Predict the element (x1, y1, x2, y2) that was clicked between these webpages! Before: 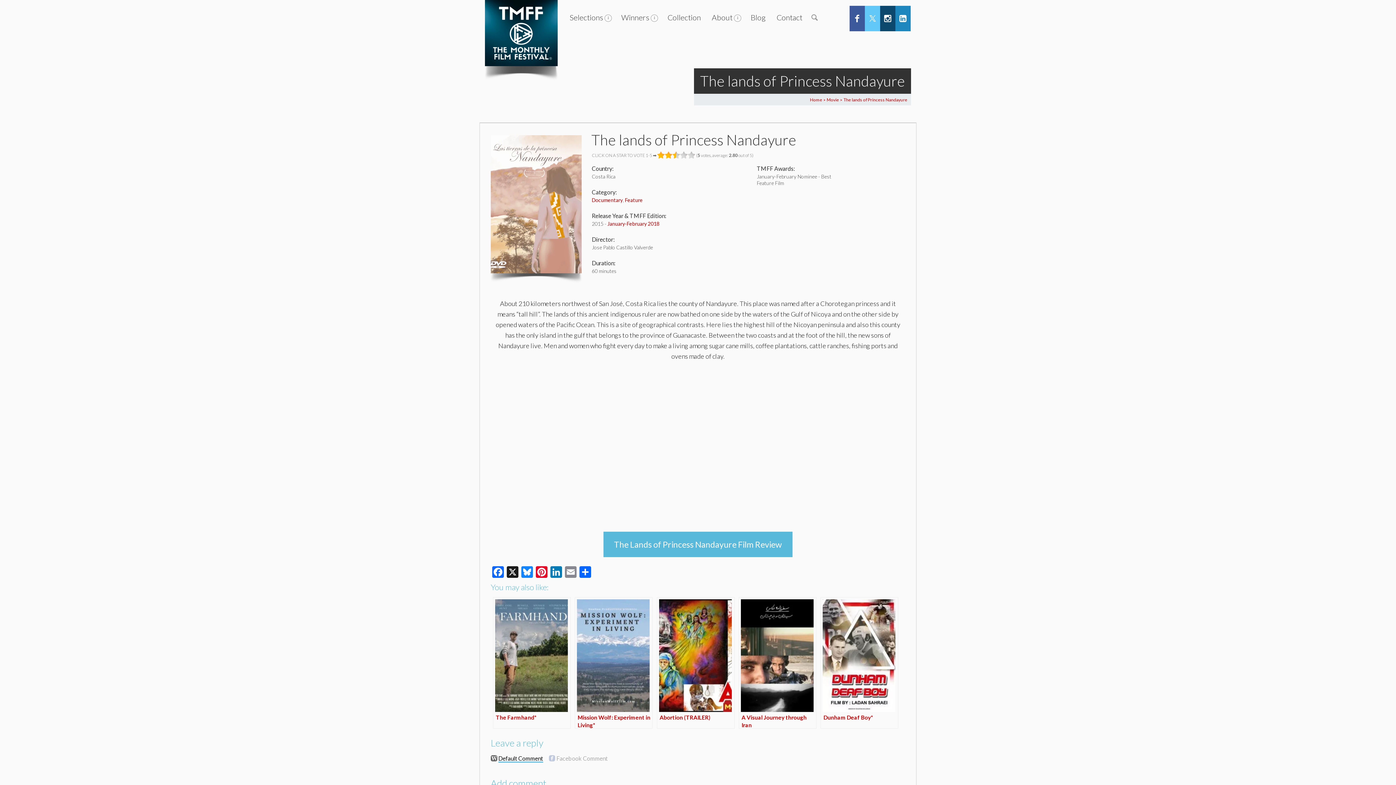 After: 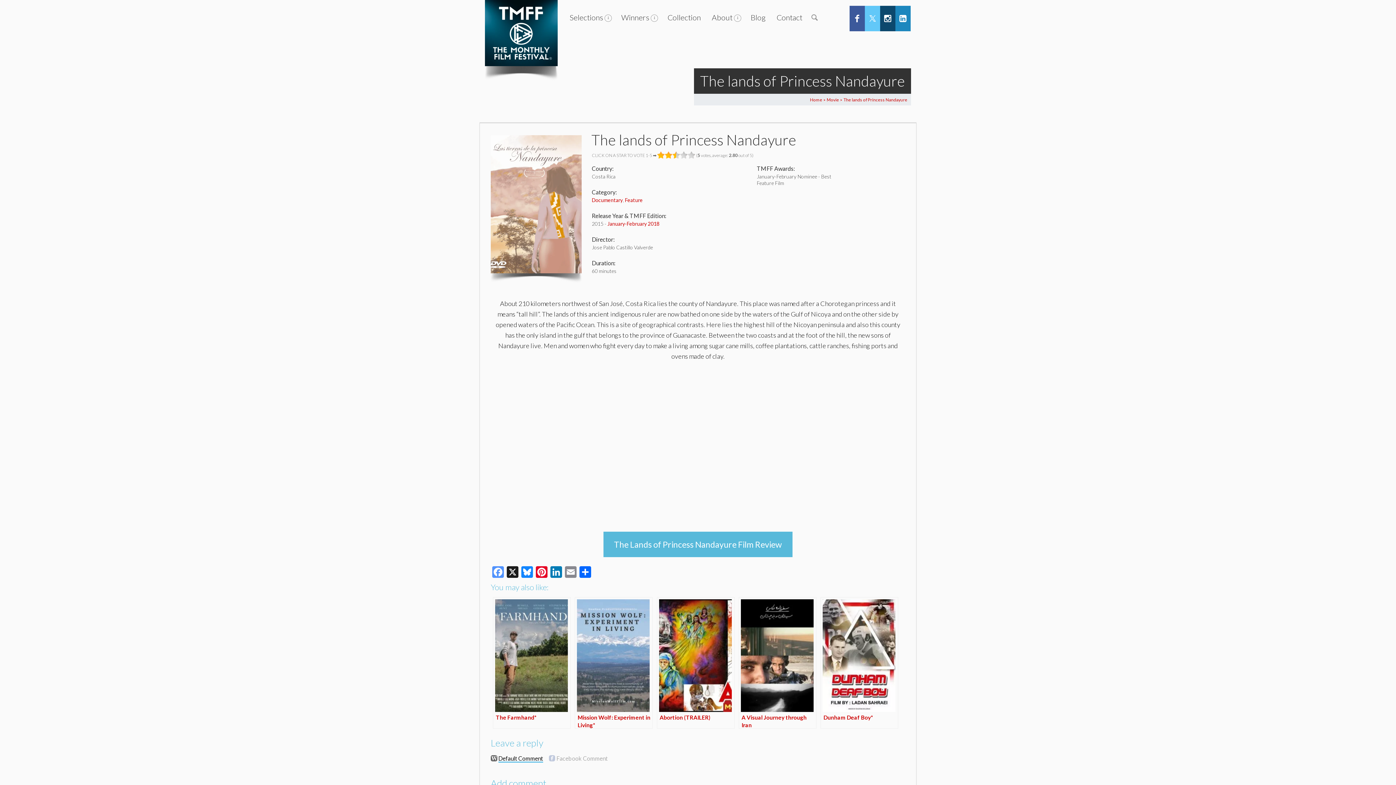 Action: bbox: (490, 566, 505, 579) label: Facebook